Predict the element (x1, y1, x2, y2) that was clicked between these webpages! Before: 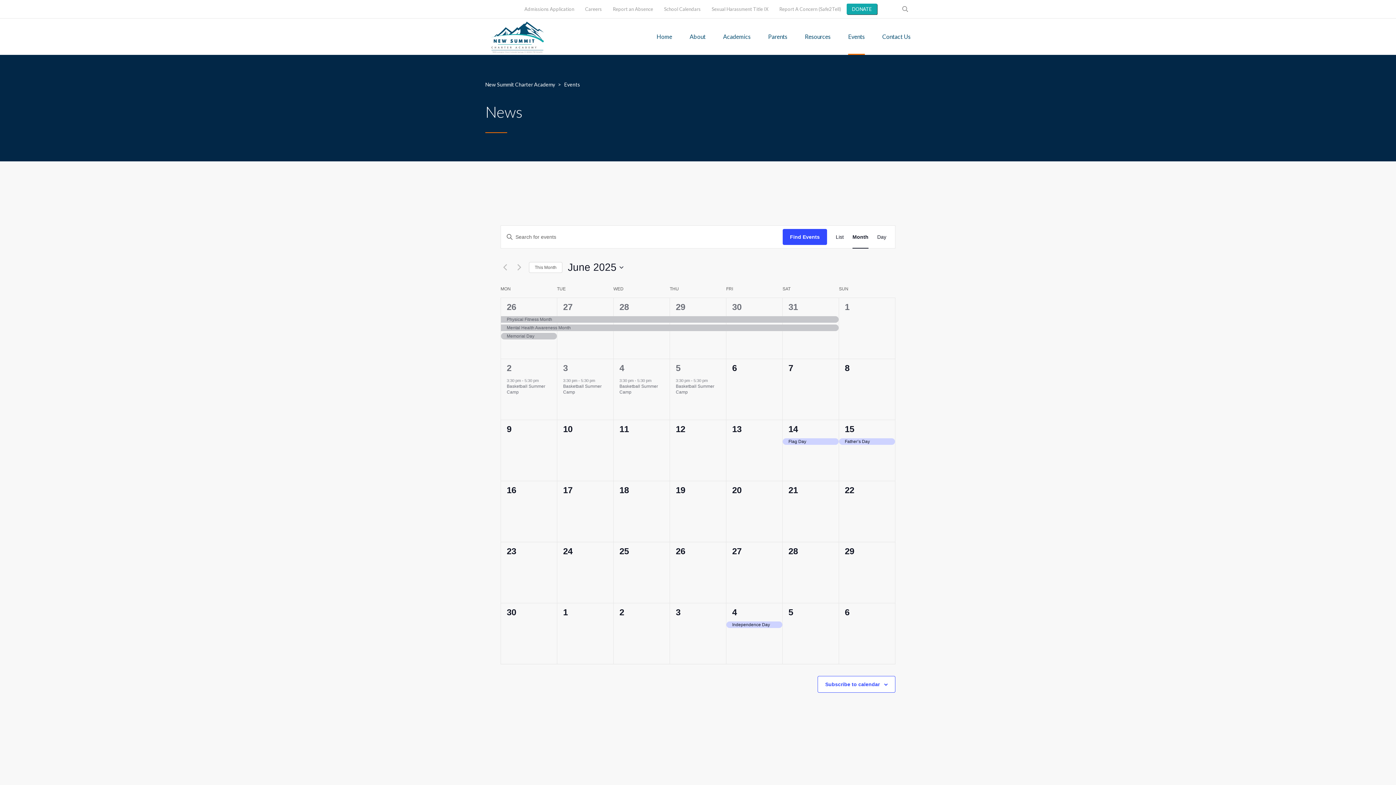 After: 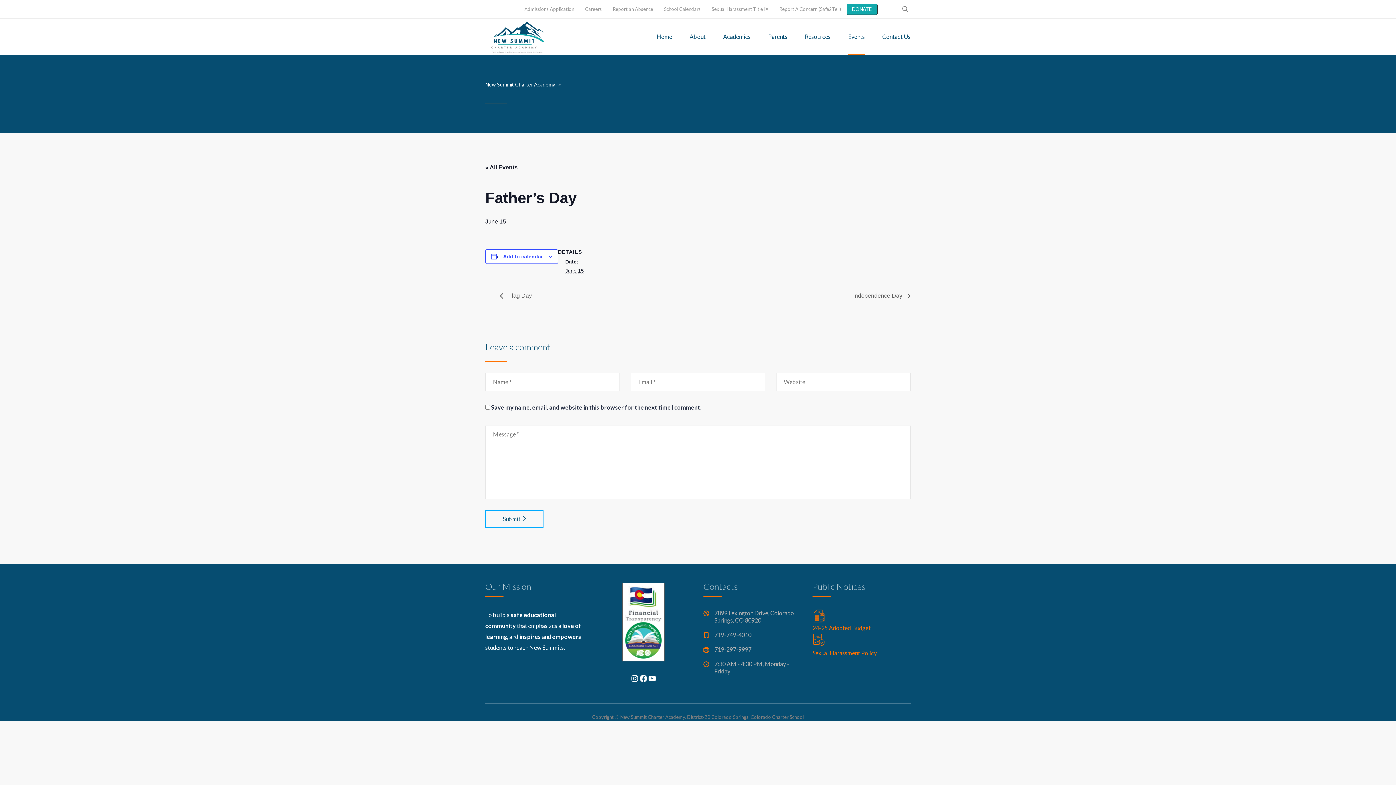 Action: bbox: (839, 438, 895, 445) label: Father’s Day